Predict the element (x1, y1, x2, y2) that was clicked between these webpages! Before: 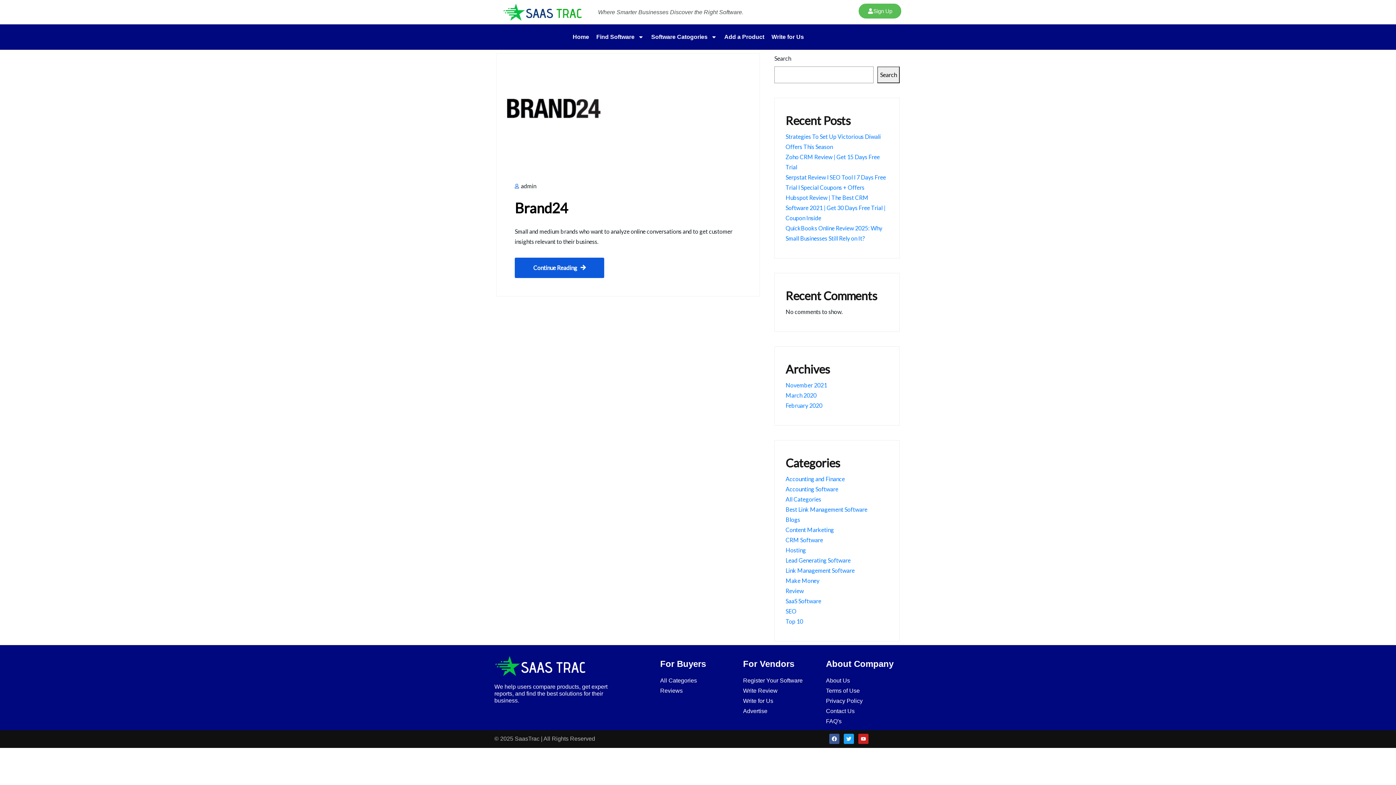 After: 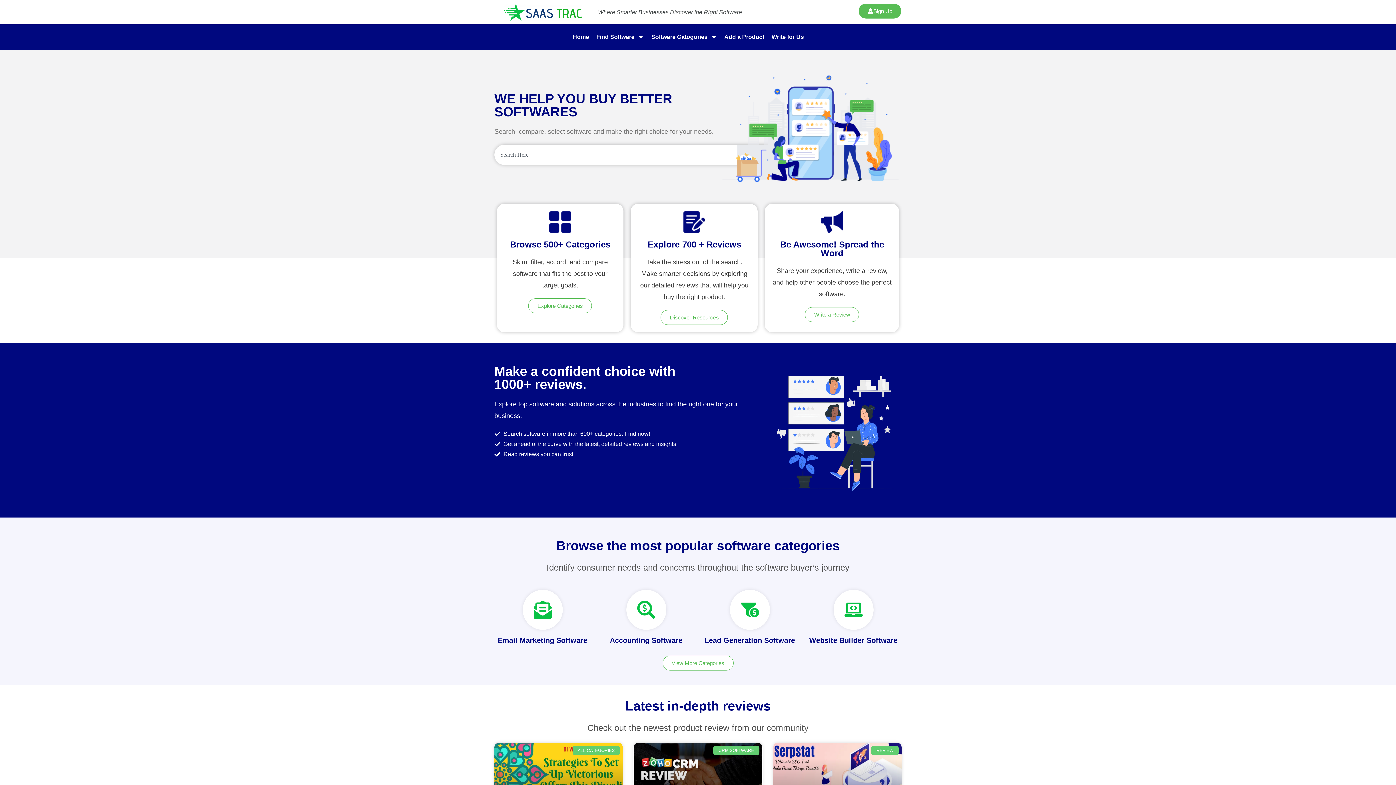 Action: bbox: (569, 29, 592, 44) label: Home